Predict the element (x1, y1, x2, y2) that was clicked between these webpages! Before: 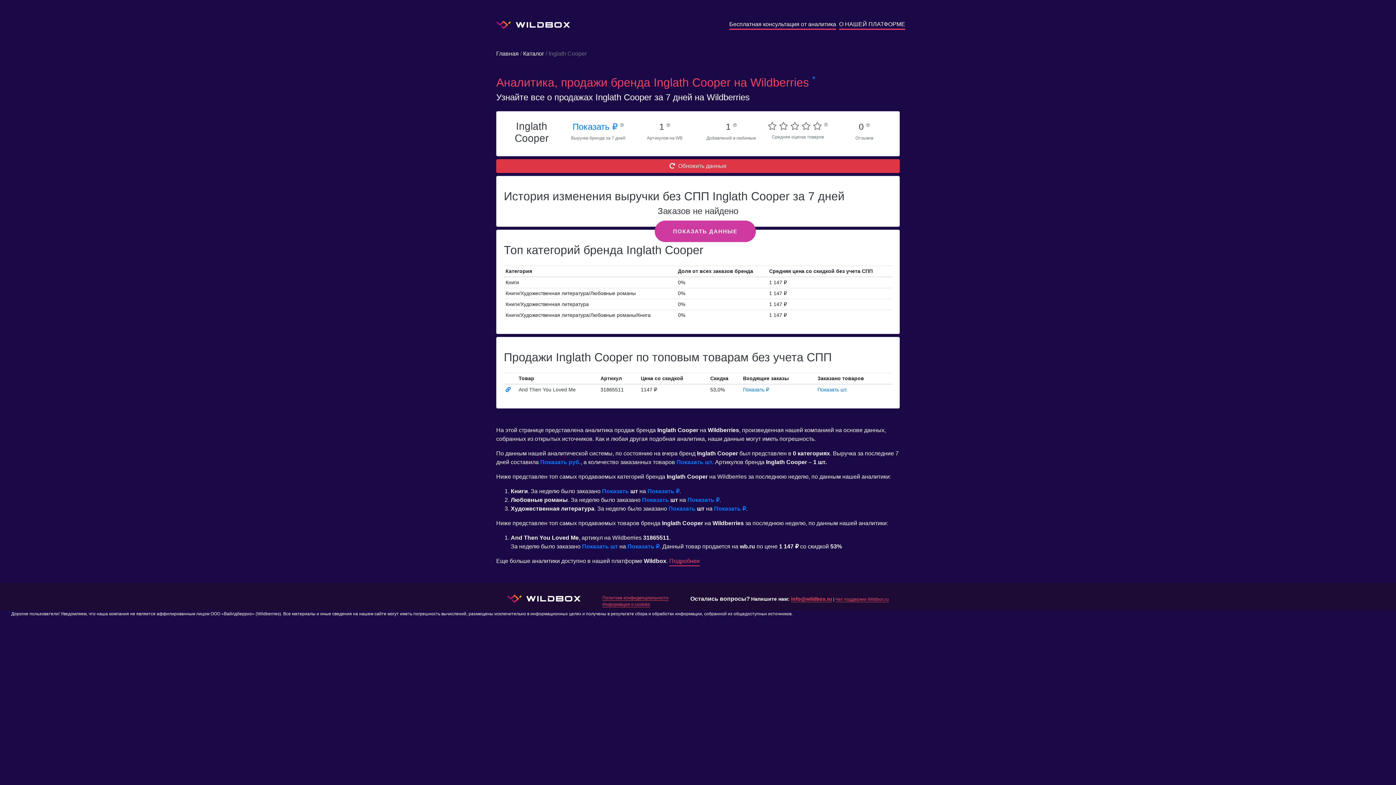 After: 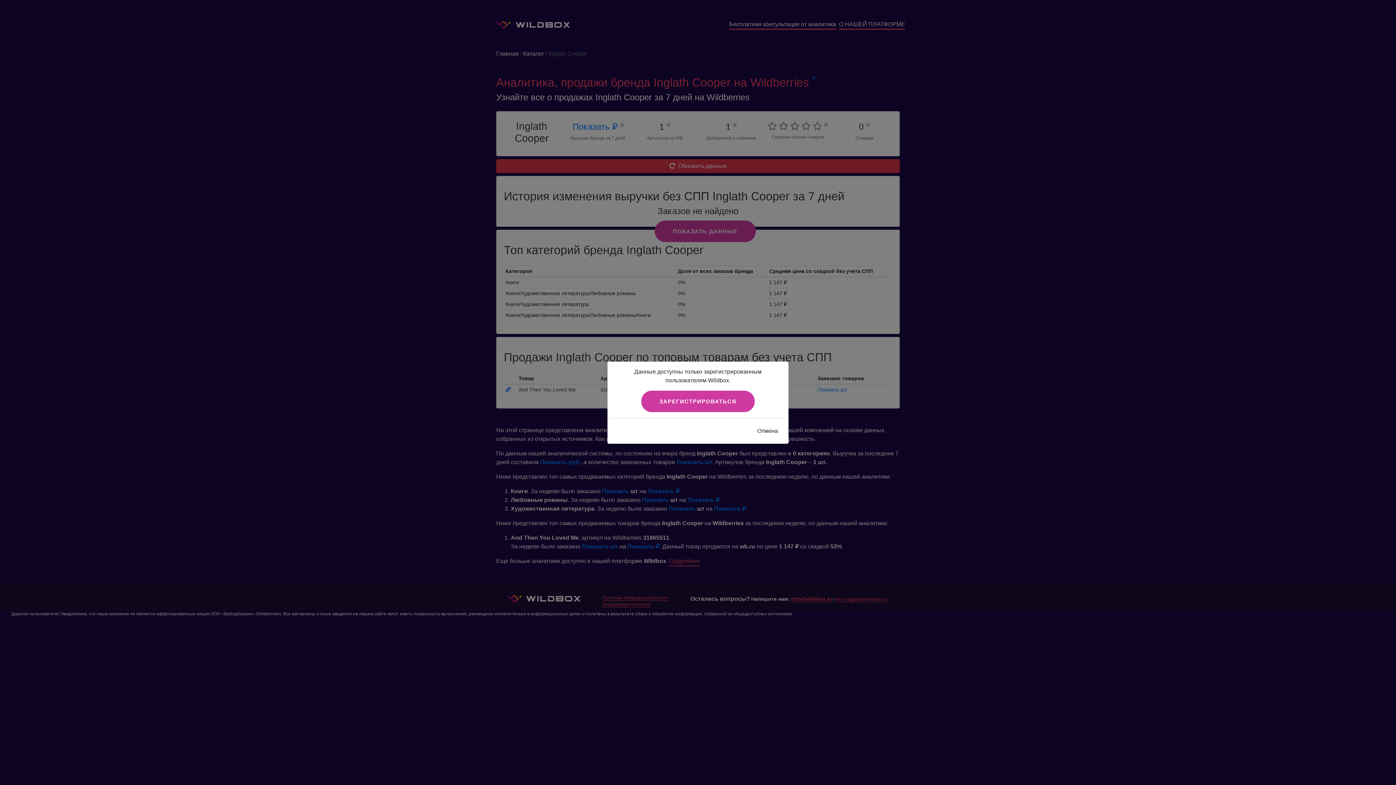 Action: label: Показать шт. bbox: (817, 387, 847, 392)